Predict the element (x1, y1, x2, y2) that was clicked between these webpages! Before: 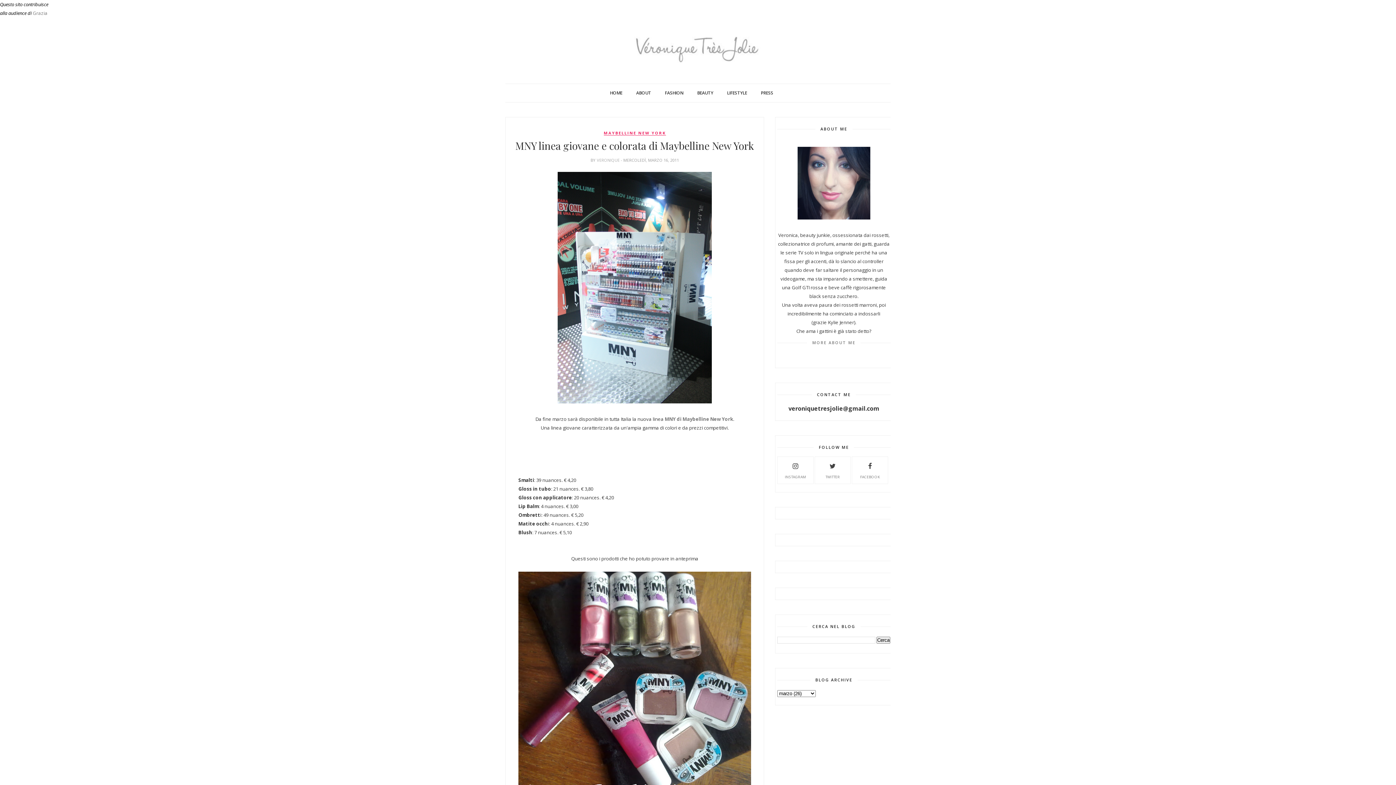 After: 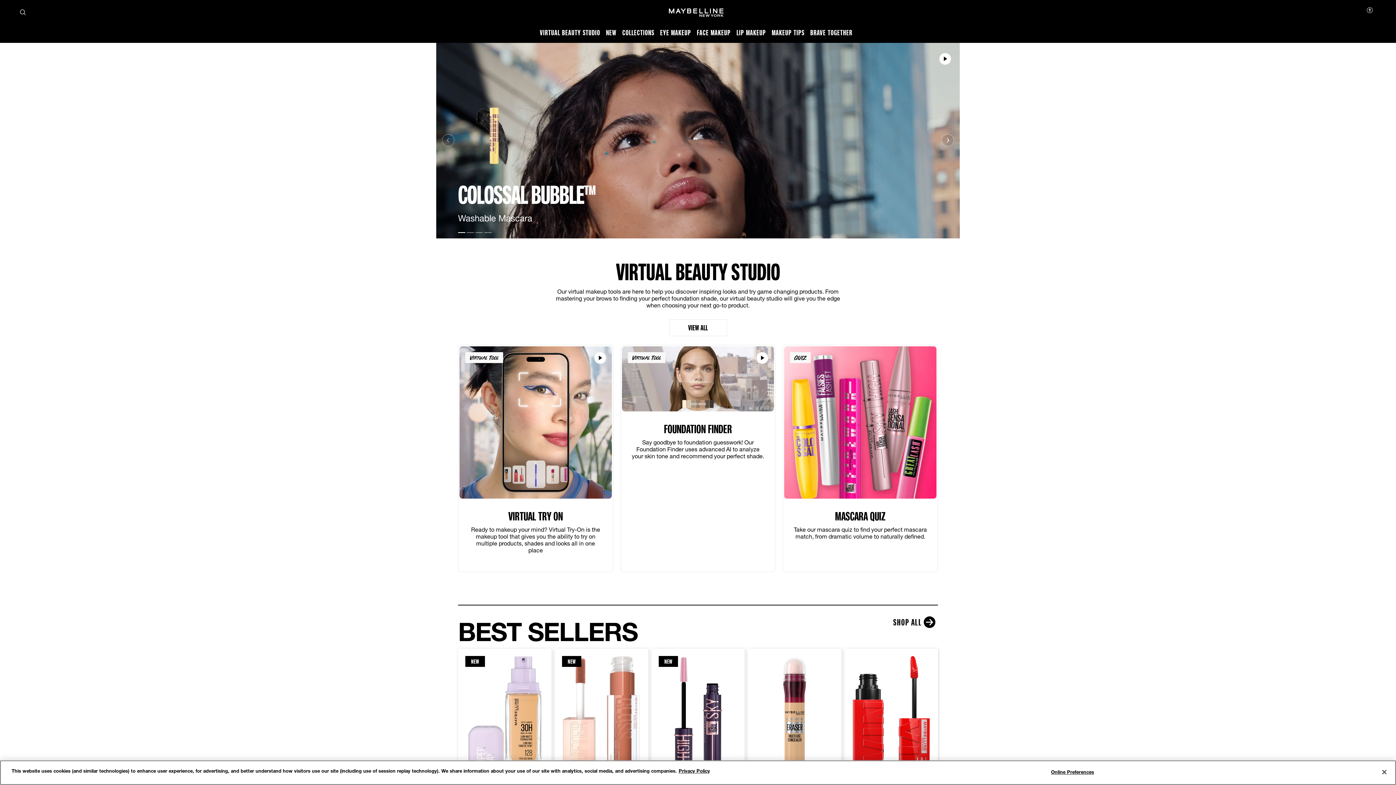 Action: bbox: (663, 416, 733, 422) label:  MNY di Maybelline New York